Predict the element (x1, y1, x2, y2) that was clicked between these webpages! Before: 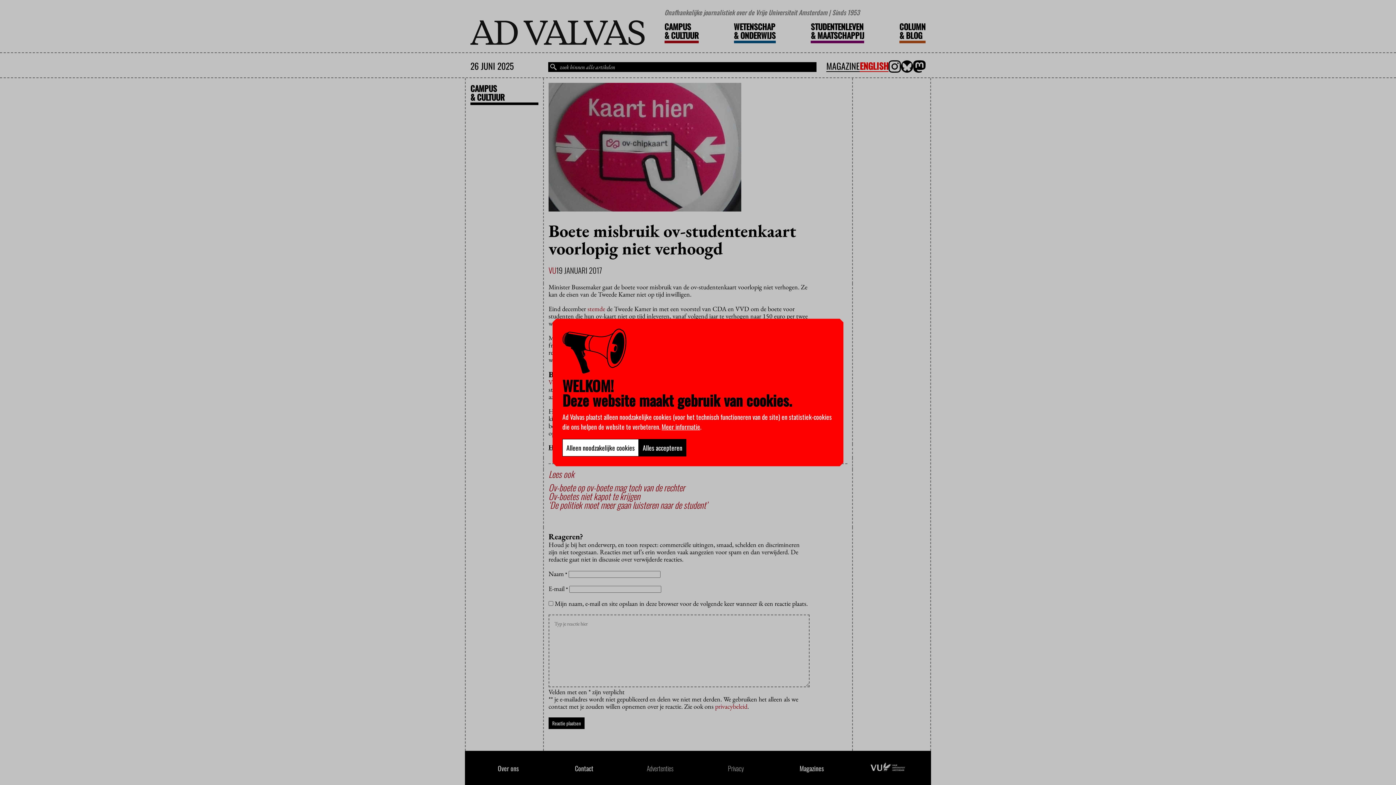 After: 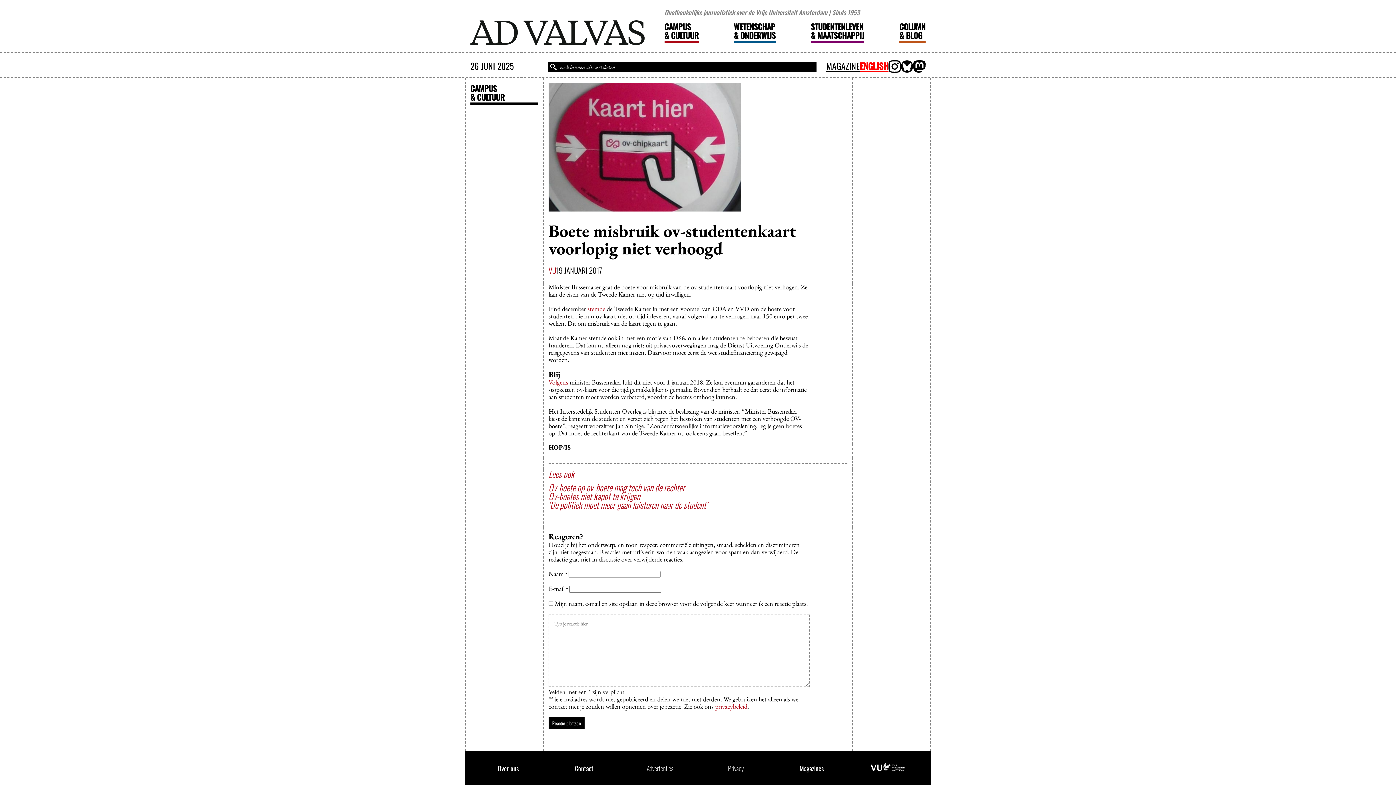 Action: bbox: (562, 439, 638, 456) label: Alleen noodzakelijke cookies